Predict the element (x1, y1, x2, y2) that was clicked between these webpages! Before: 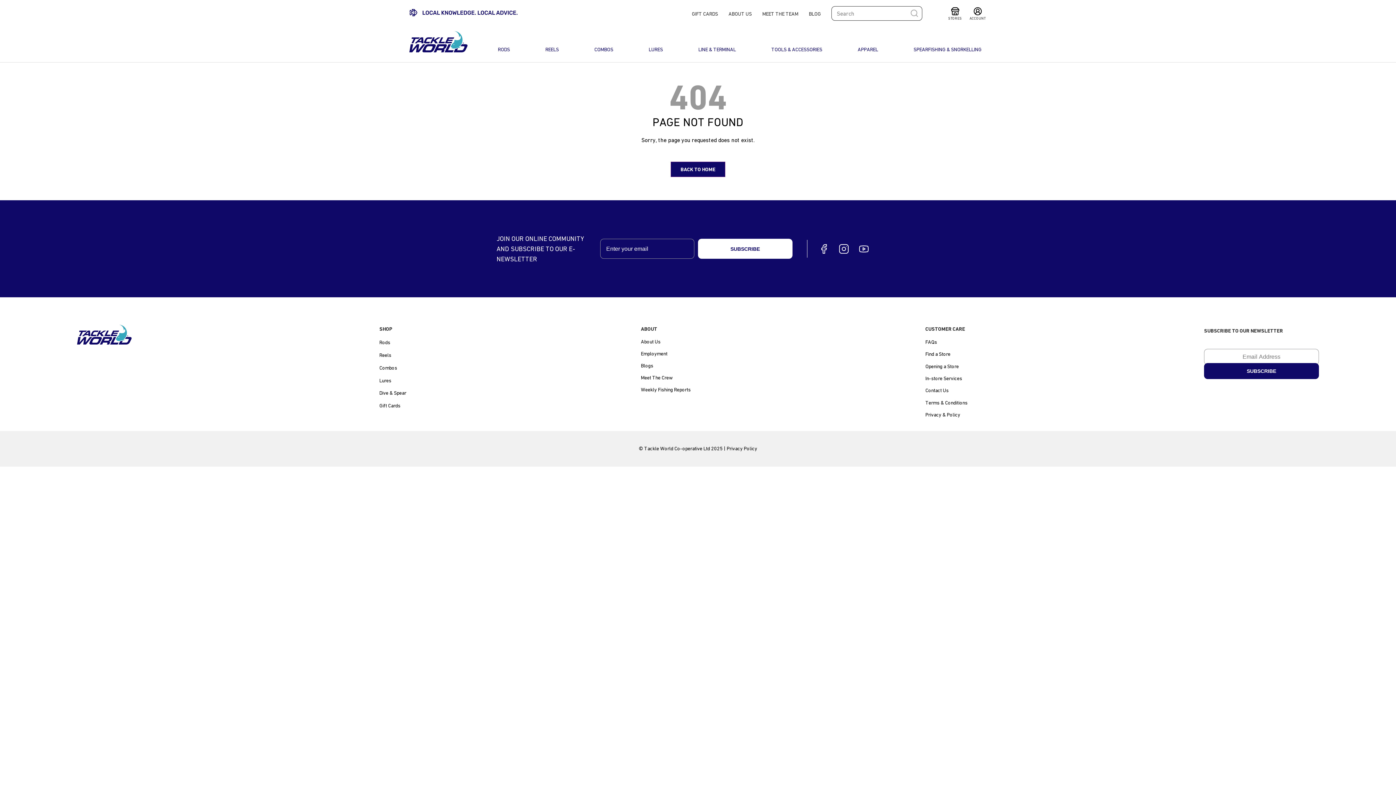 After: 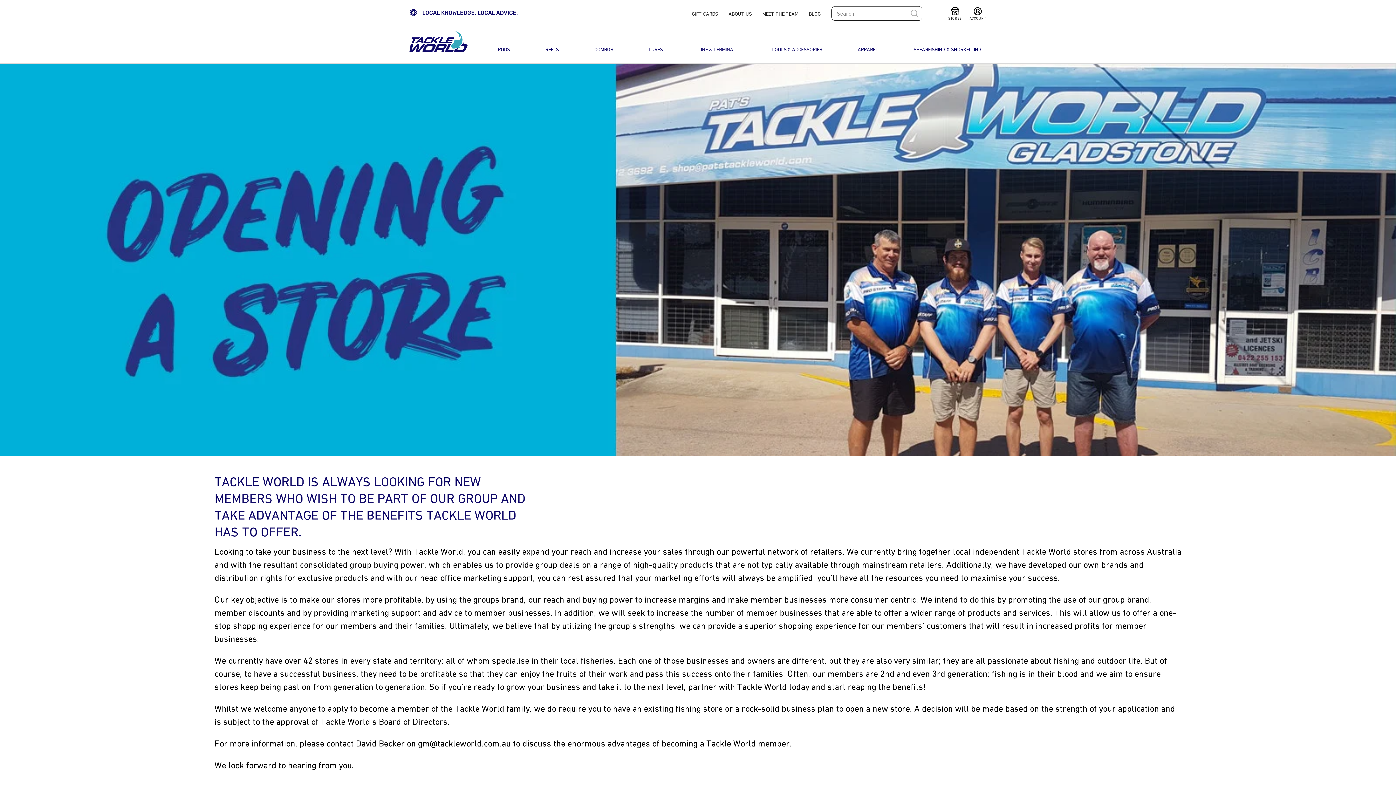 Action: label: Opening a Store bbox: (925, 363, 959, 369)